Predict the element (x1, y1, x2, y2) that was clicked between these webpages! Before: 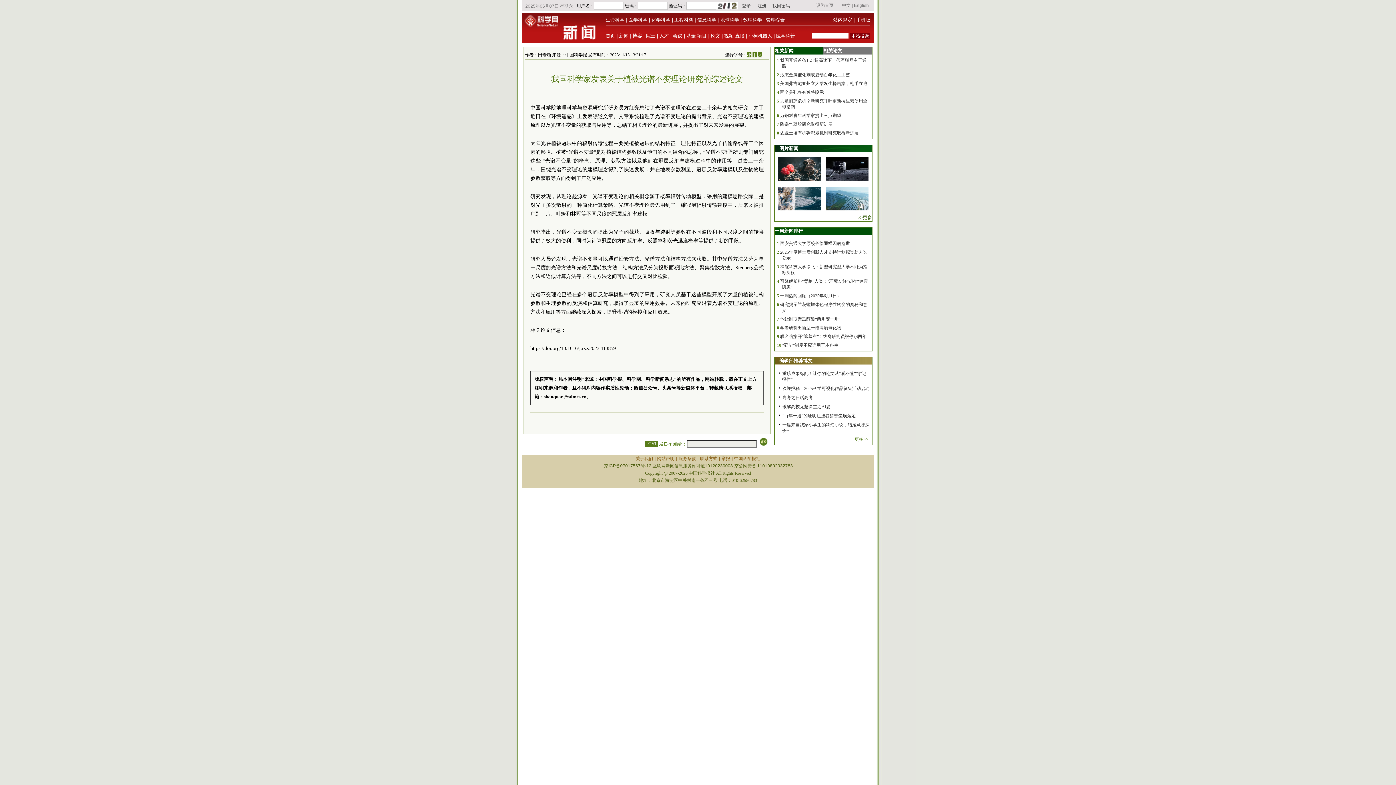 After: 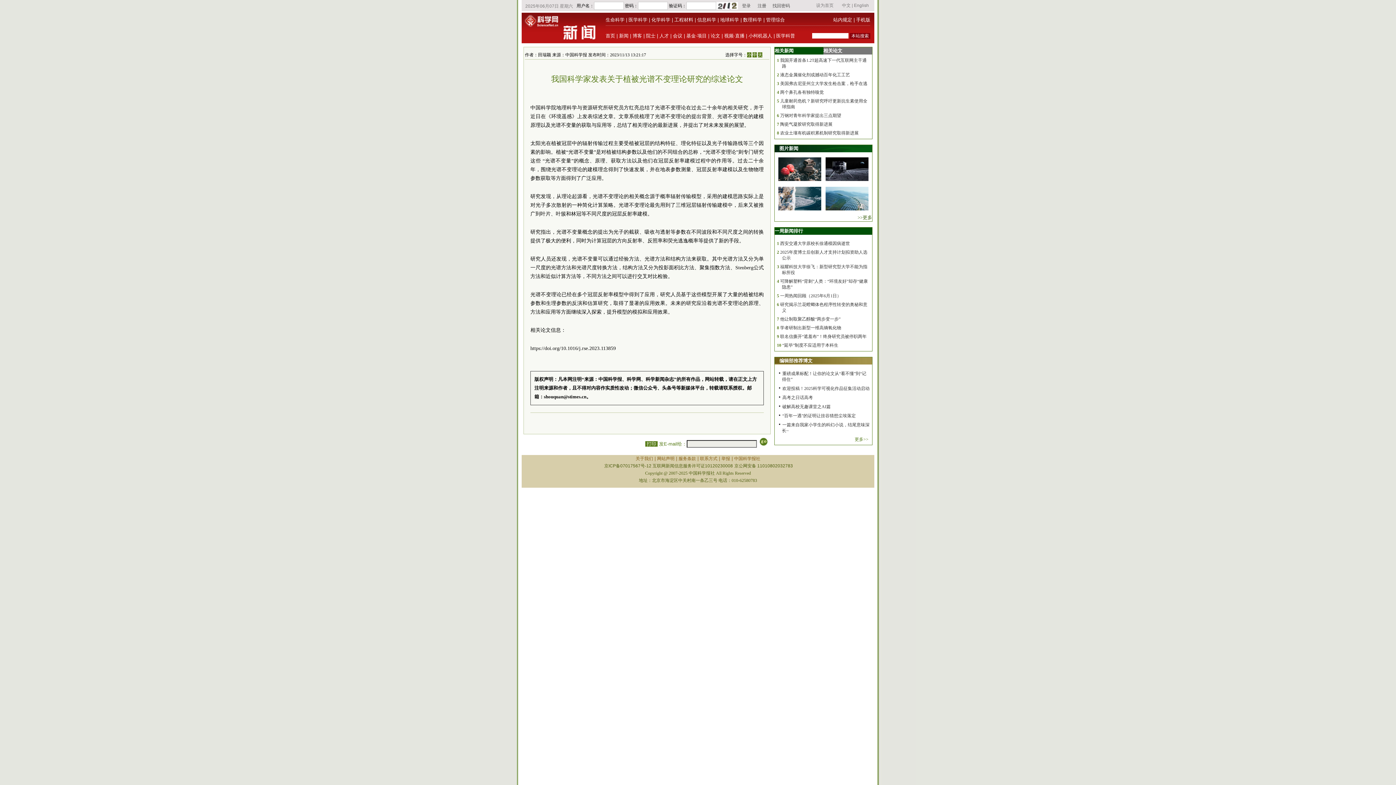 Action: bbox: (678, 456, 696, 461) label: 服务条款